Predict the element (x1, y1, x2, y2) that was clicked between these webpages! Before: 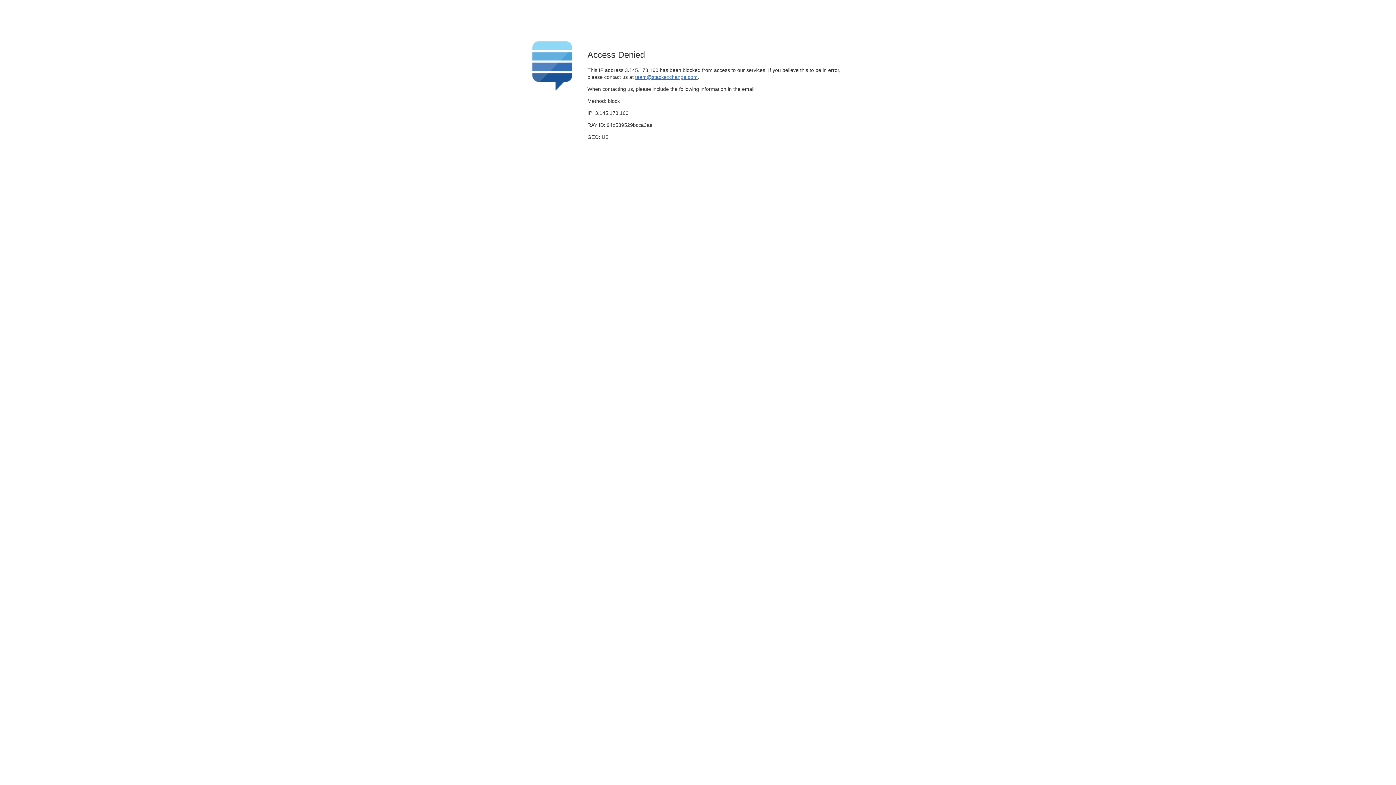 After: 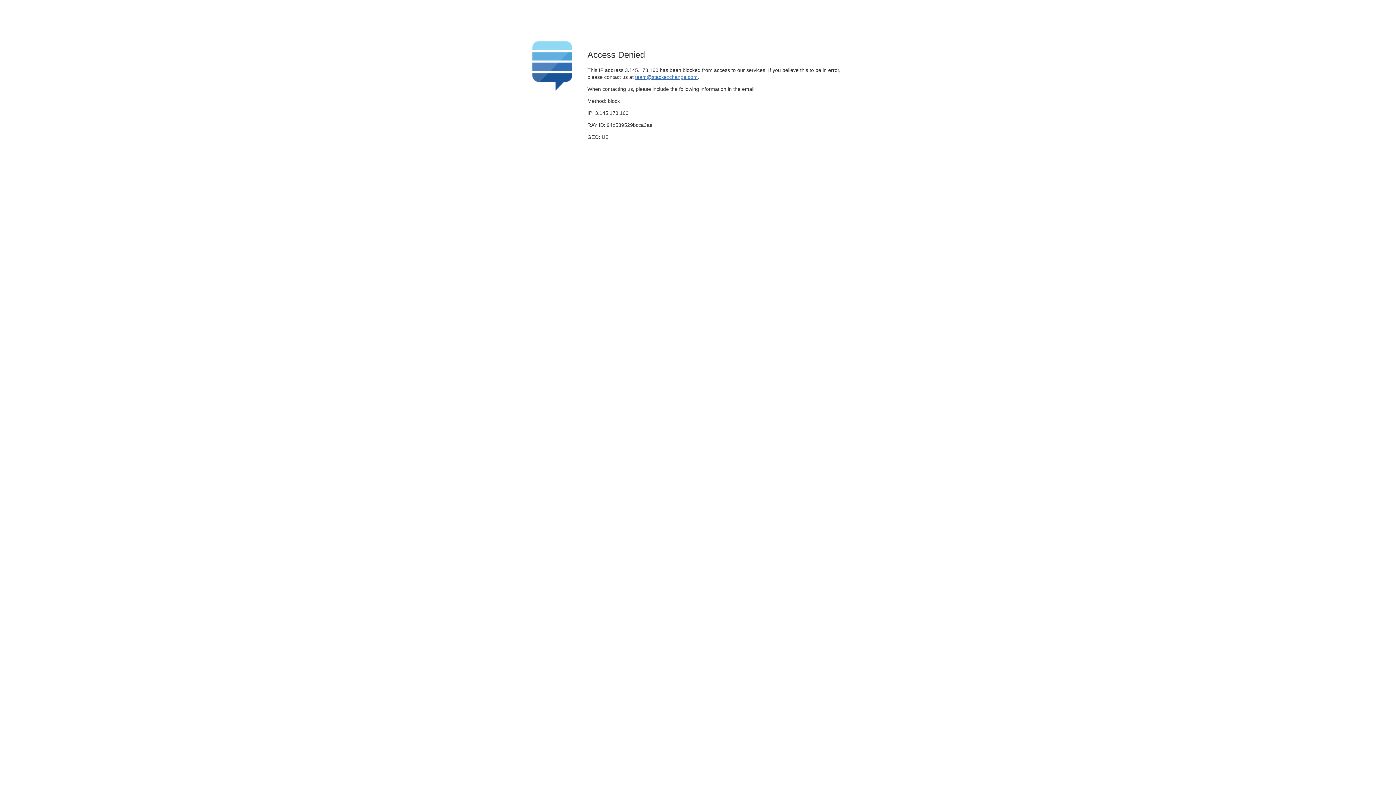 Action: label: team@stackexchange.com bbox: (635, 74, 697, 79)